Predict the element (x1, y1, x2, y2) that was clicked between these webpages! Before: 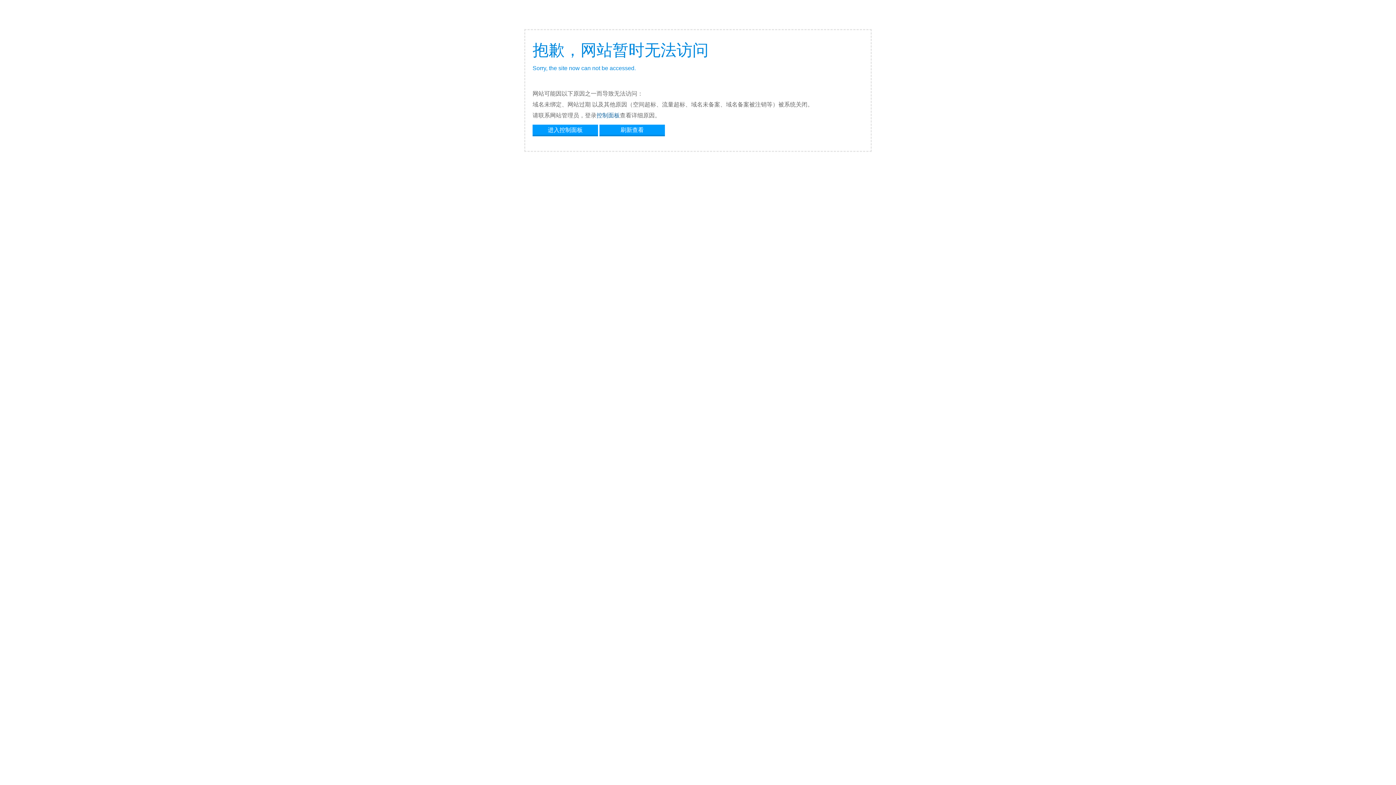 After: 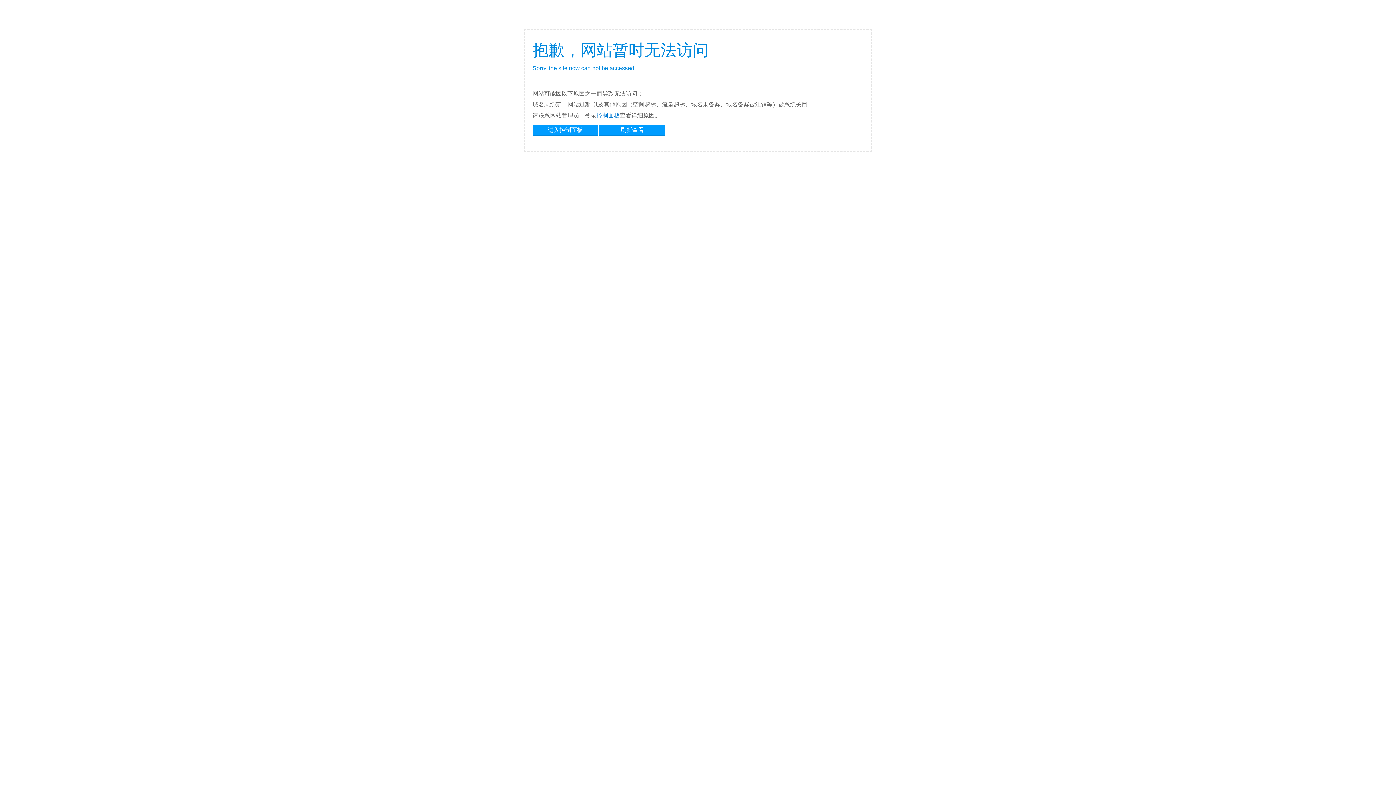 Action: label: 控制面板 bbox: (596, 112, 620, 118)